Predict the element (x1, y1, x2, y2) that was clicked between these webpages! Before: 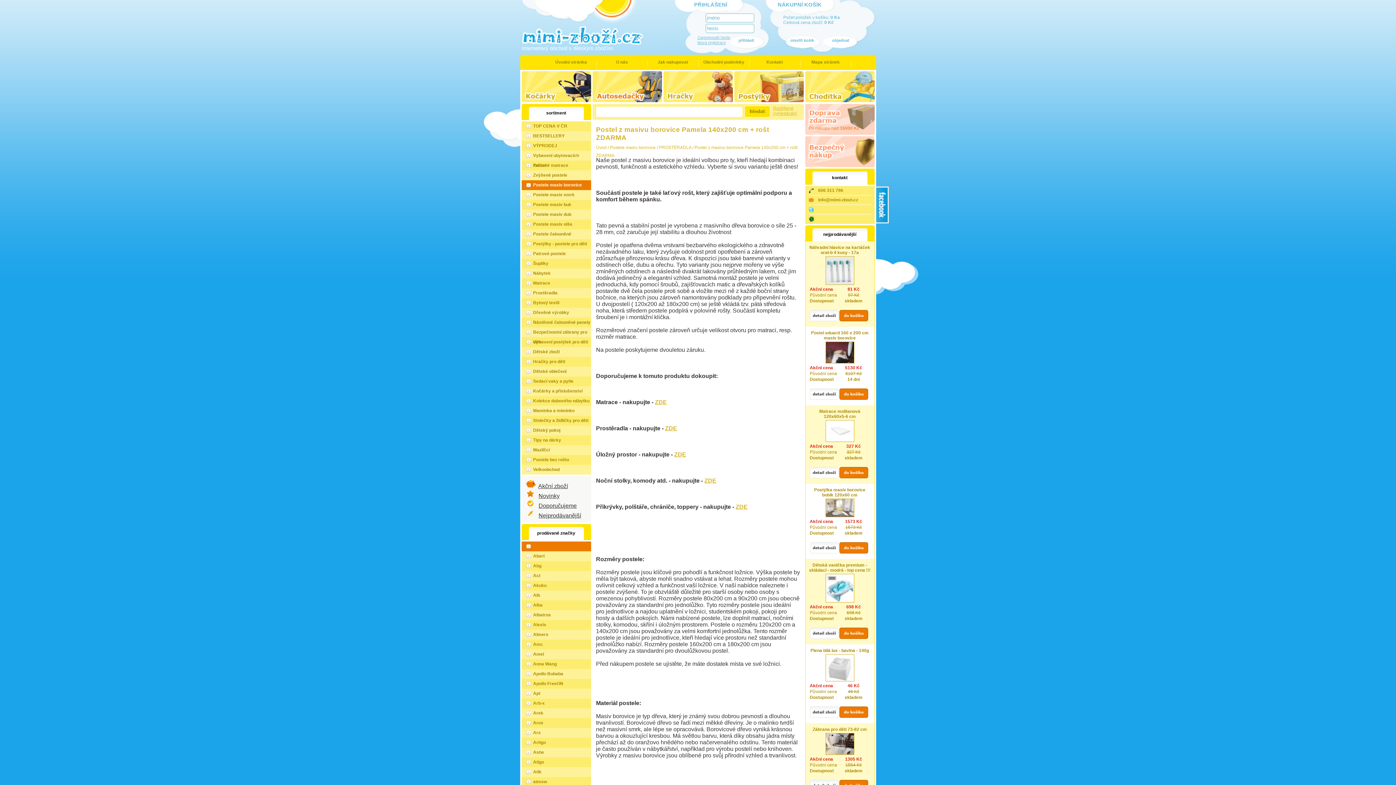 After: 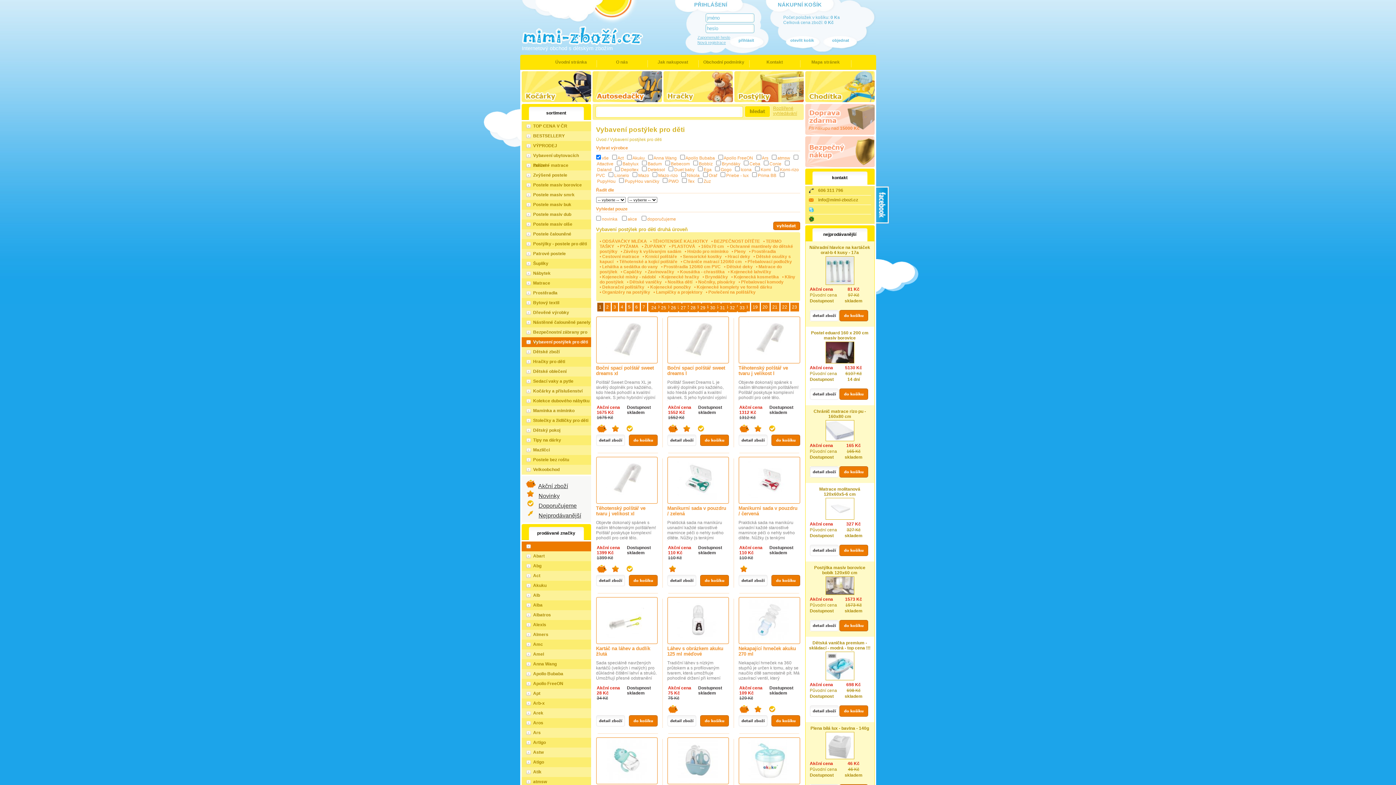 Action: bbox: (521, 337, 591, 347) label: Vybavení postýlek pro děti